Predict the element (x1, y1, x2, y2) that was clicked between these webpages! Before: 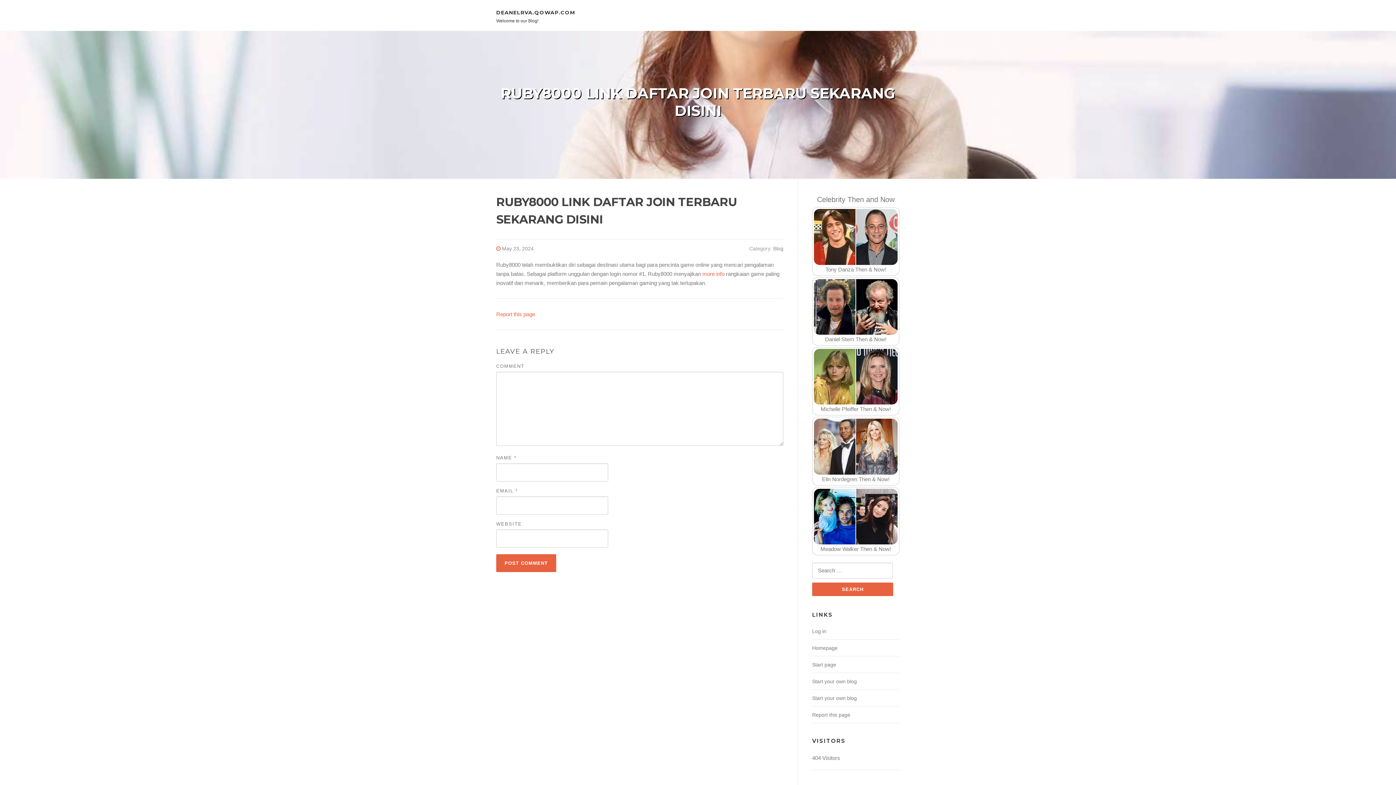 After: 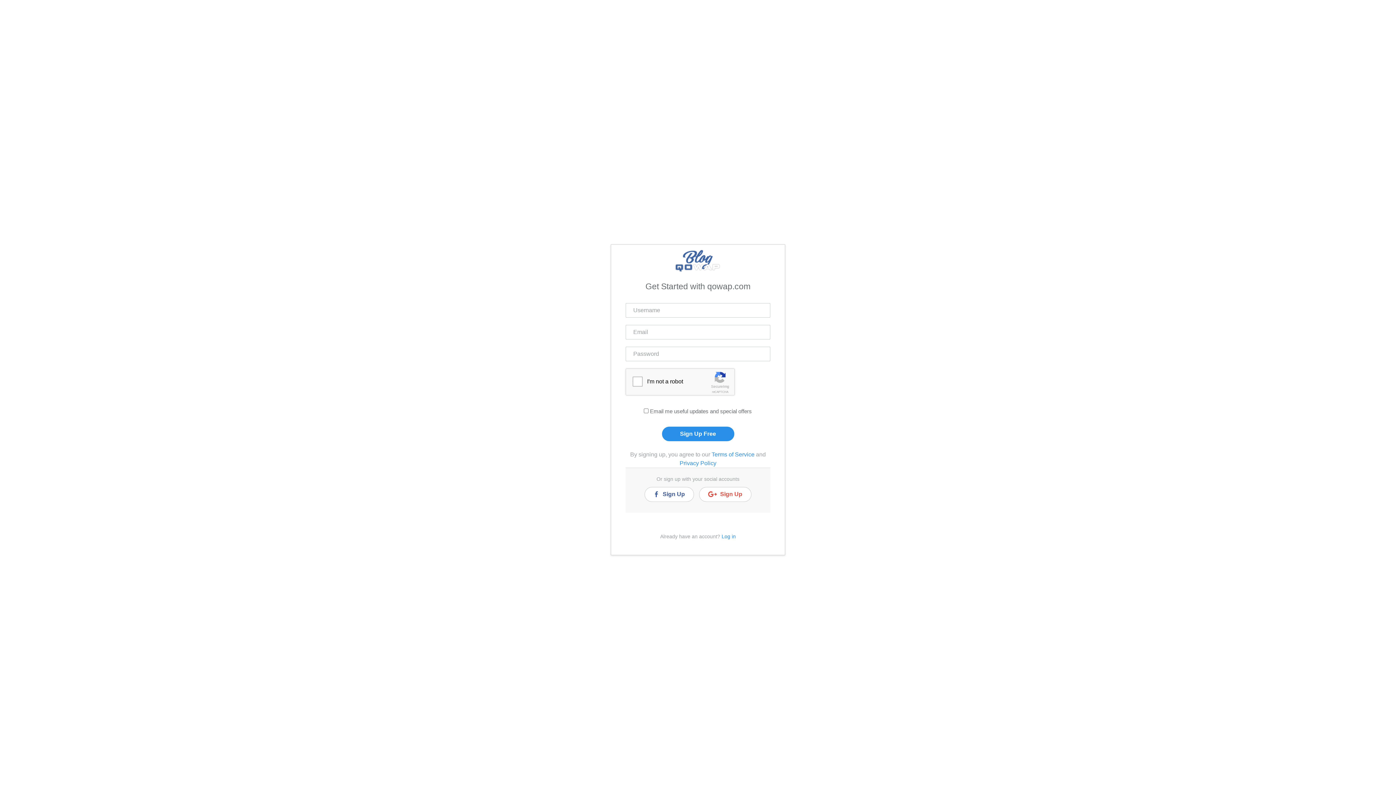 Action: bbox: (812, 678, 857, 684) label: Start your own blog